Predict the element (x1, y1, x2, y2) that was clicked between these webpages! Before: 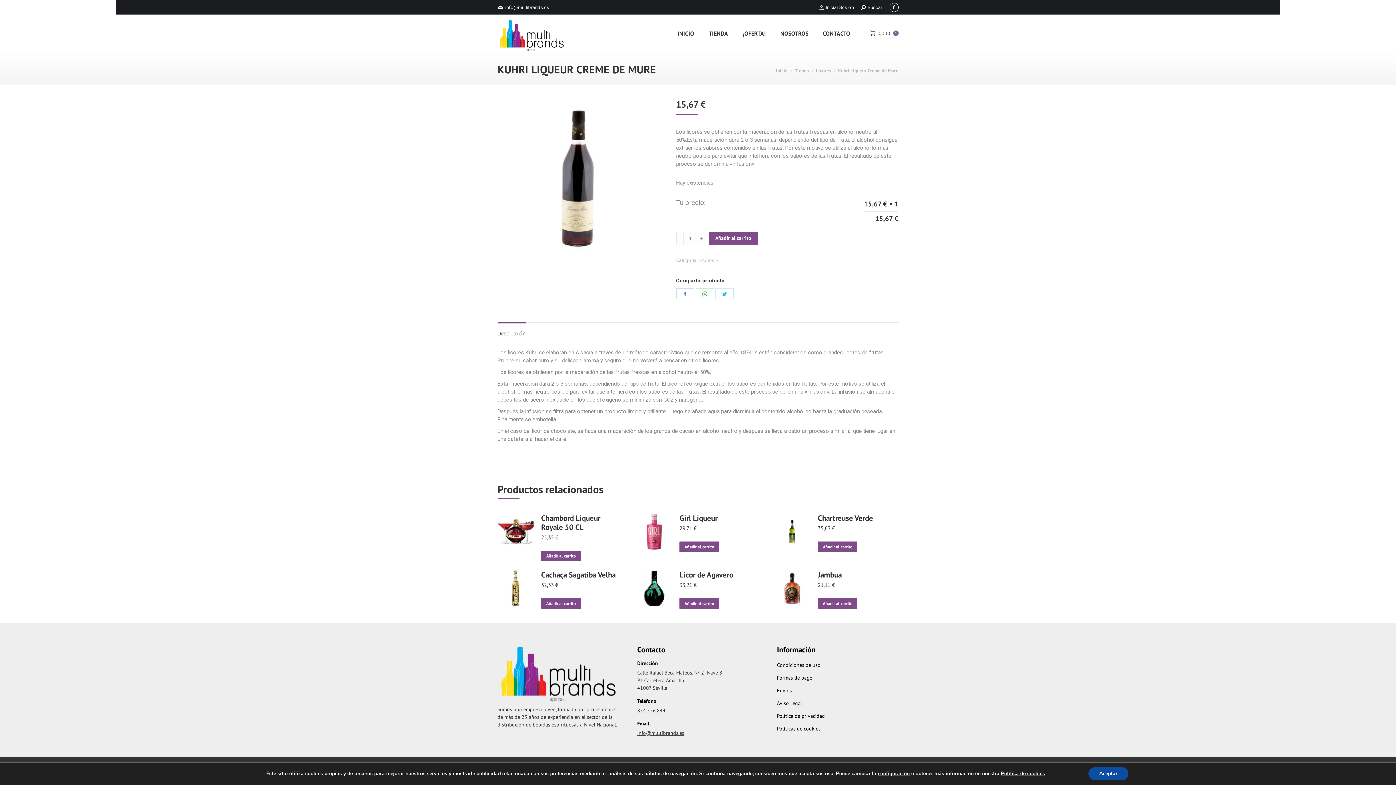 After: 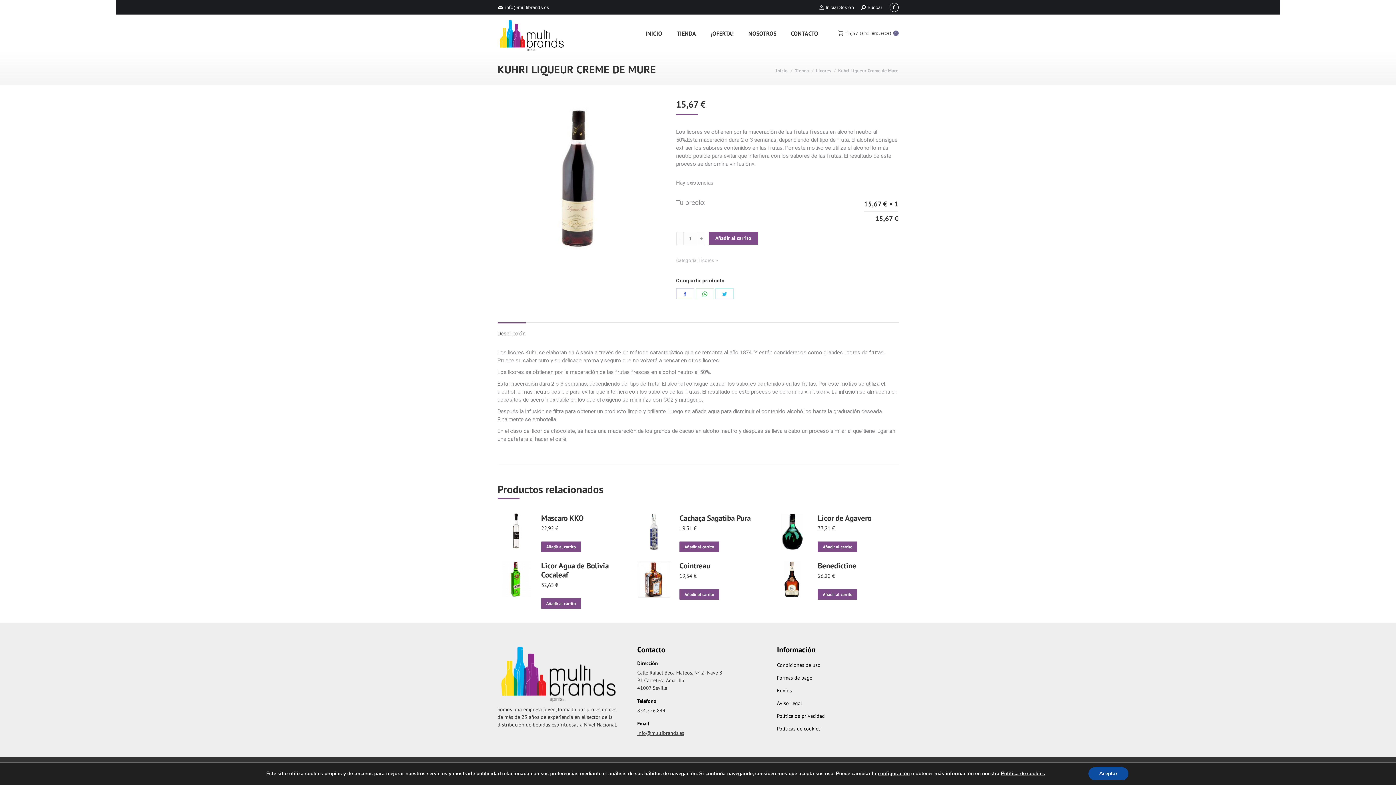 Action: label: Añadir al carrito bbox: (708, 232, 758, 244)